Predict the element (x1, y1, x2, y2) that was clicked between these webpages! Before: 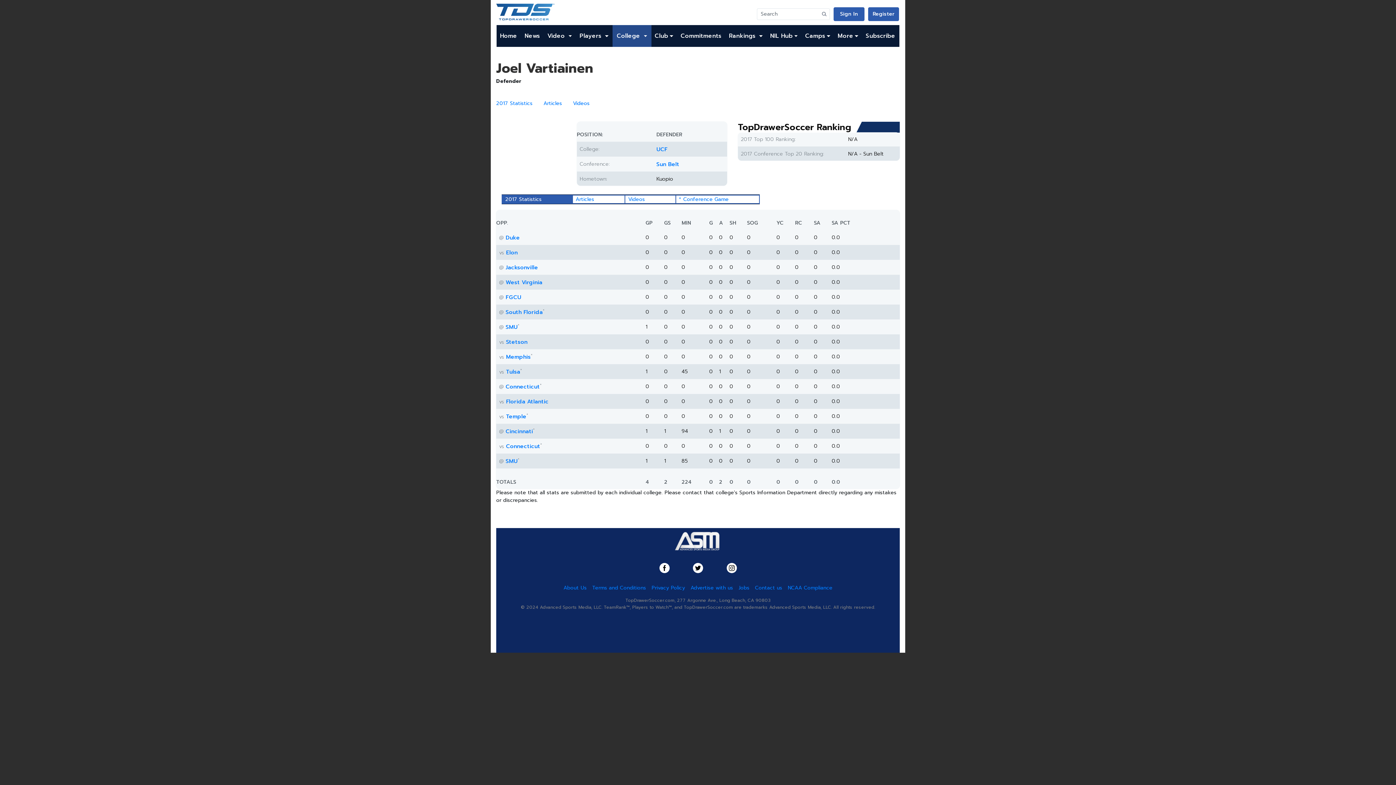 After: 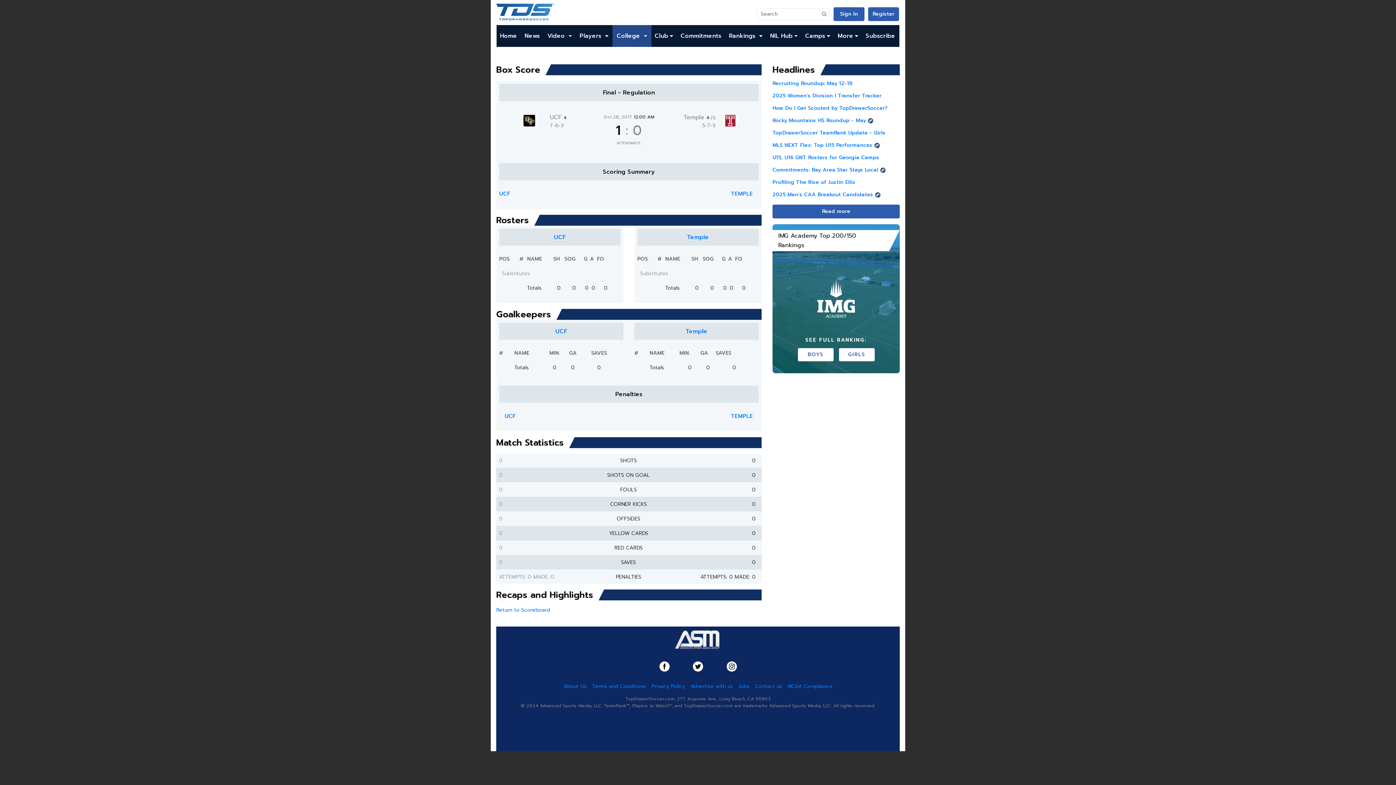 Action: bbox: (506, 412, 526, 420) label: Temple